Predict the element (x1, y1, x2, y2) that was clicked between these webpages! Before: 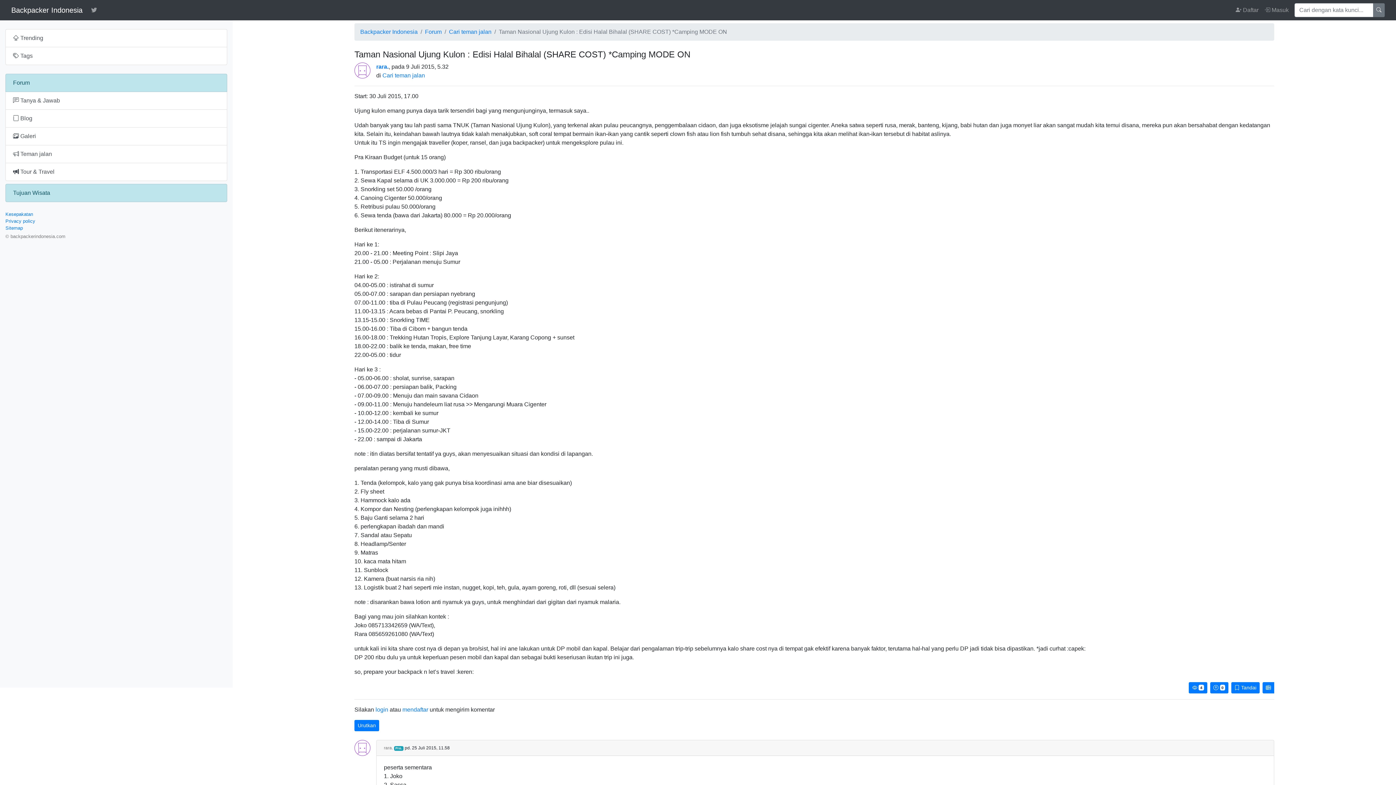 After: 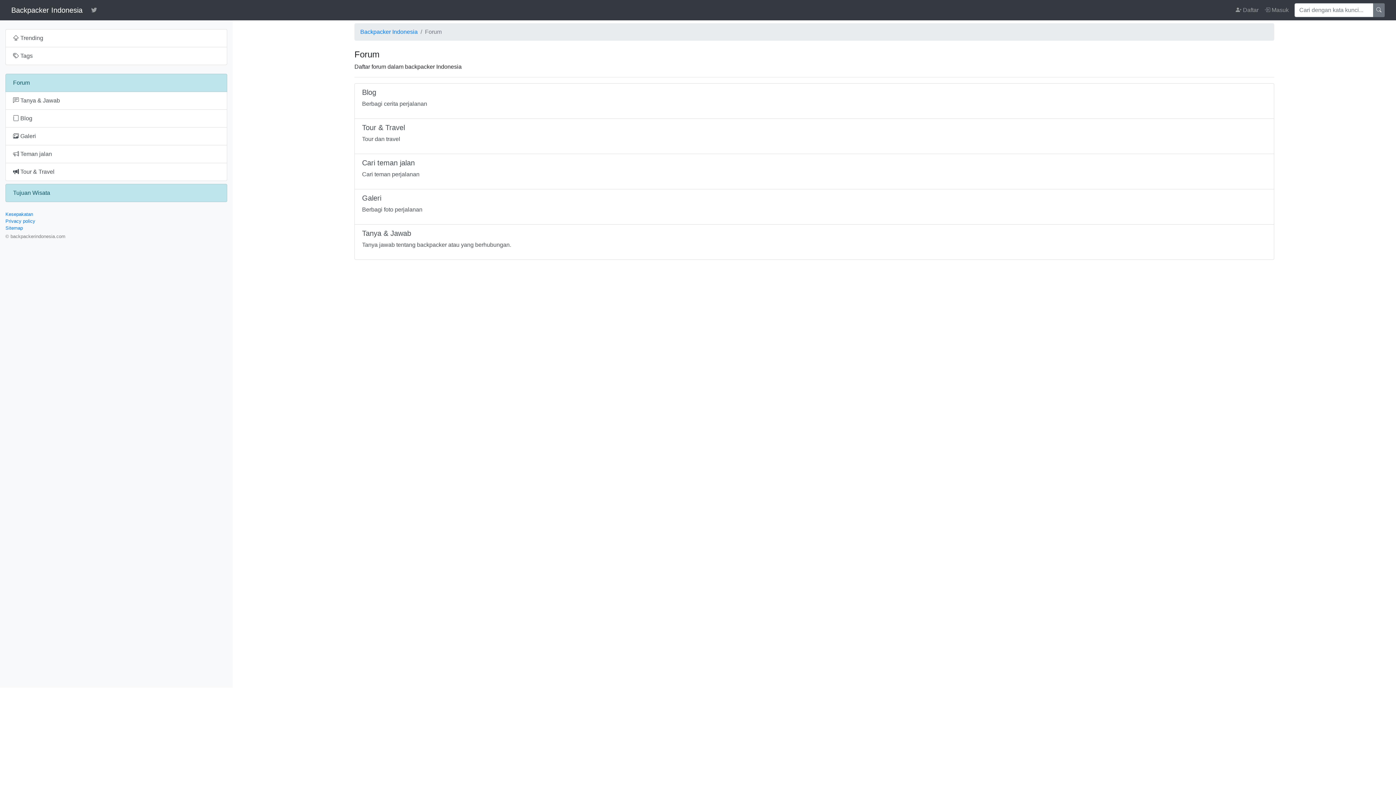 Action: label: Forum bbox: (5, 73, 227, 92)